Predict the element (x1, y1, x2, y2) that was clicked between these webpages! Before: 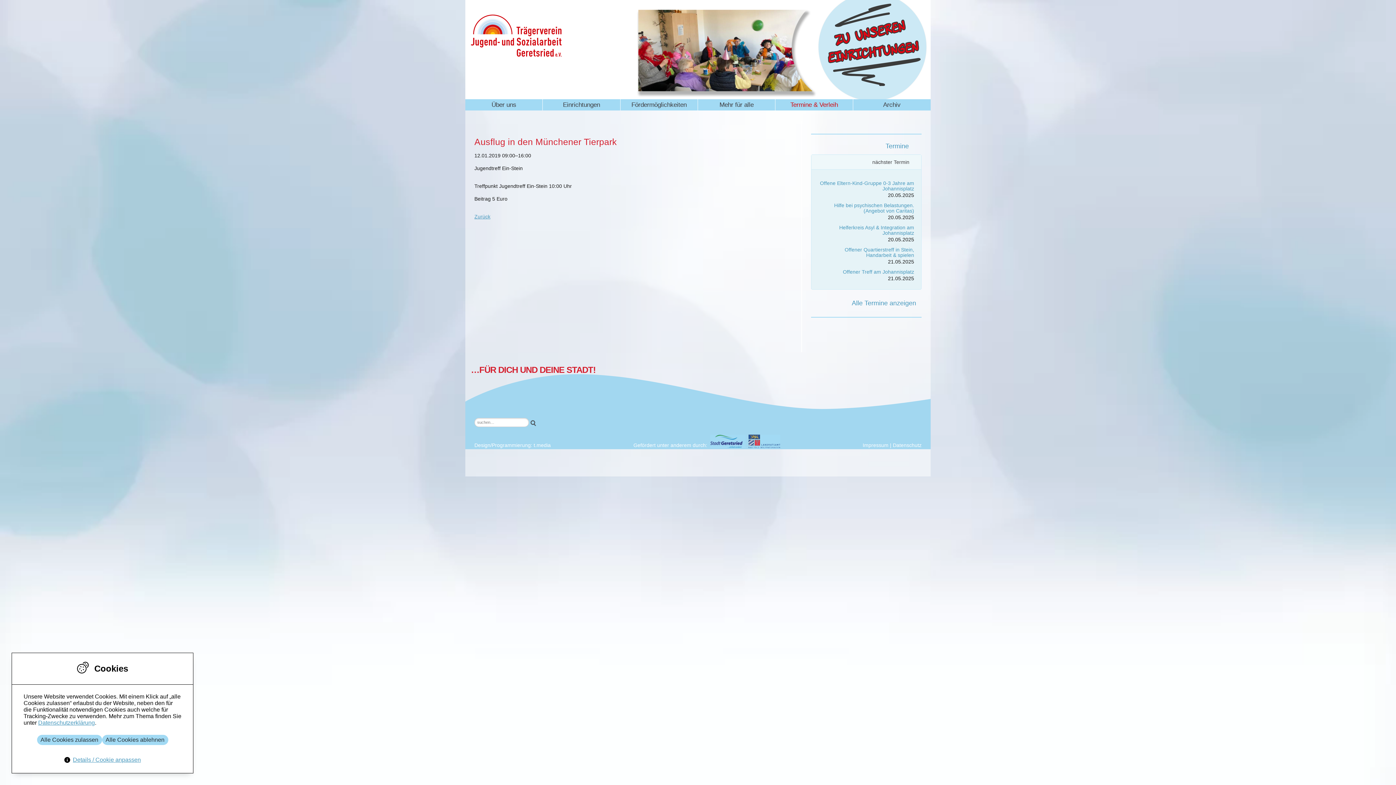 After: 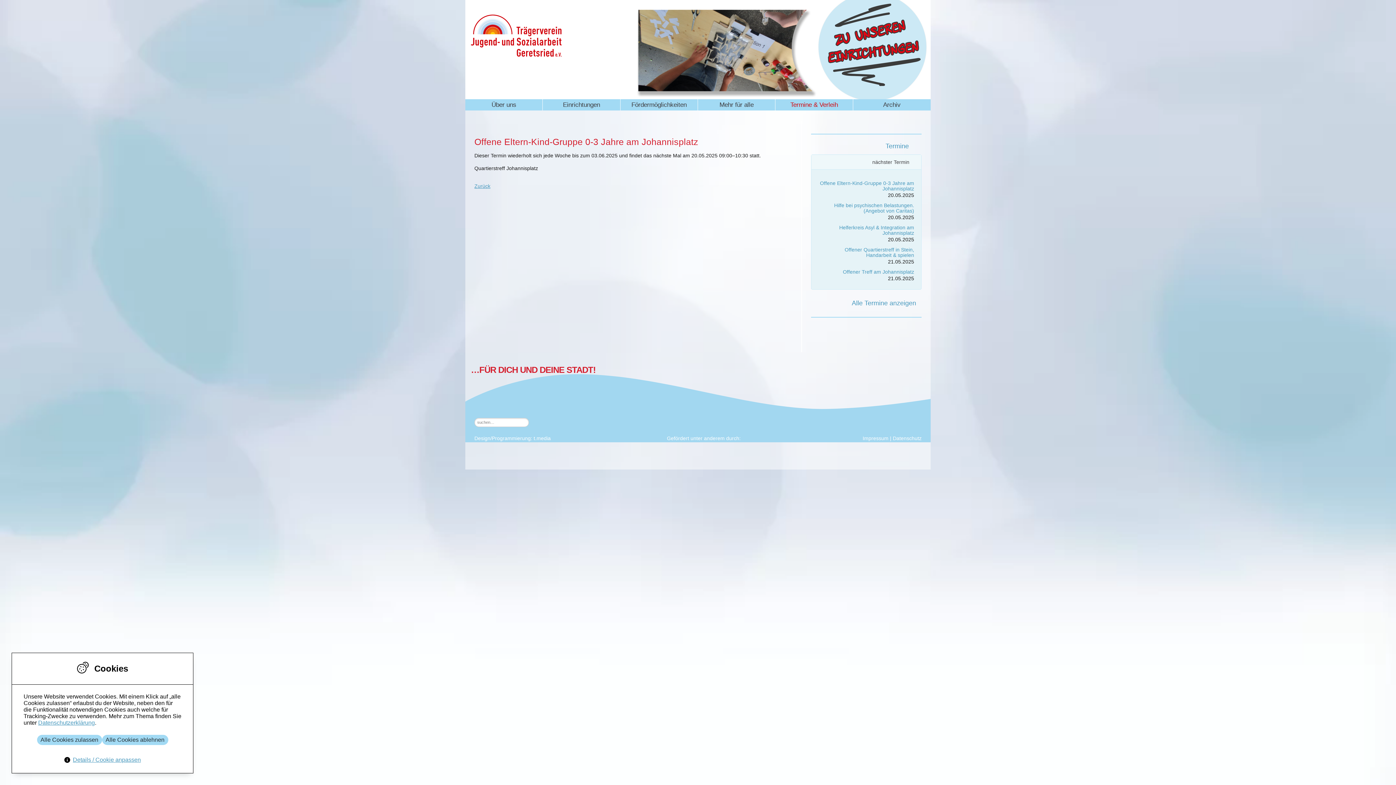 Action: label: Offene Eltern-Kind-Gruppe 0-3 Jahre am Johannisplatz bbox: (820, 180, 914, 191)